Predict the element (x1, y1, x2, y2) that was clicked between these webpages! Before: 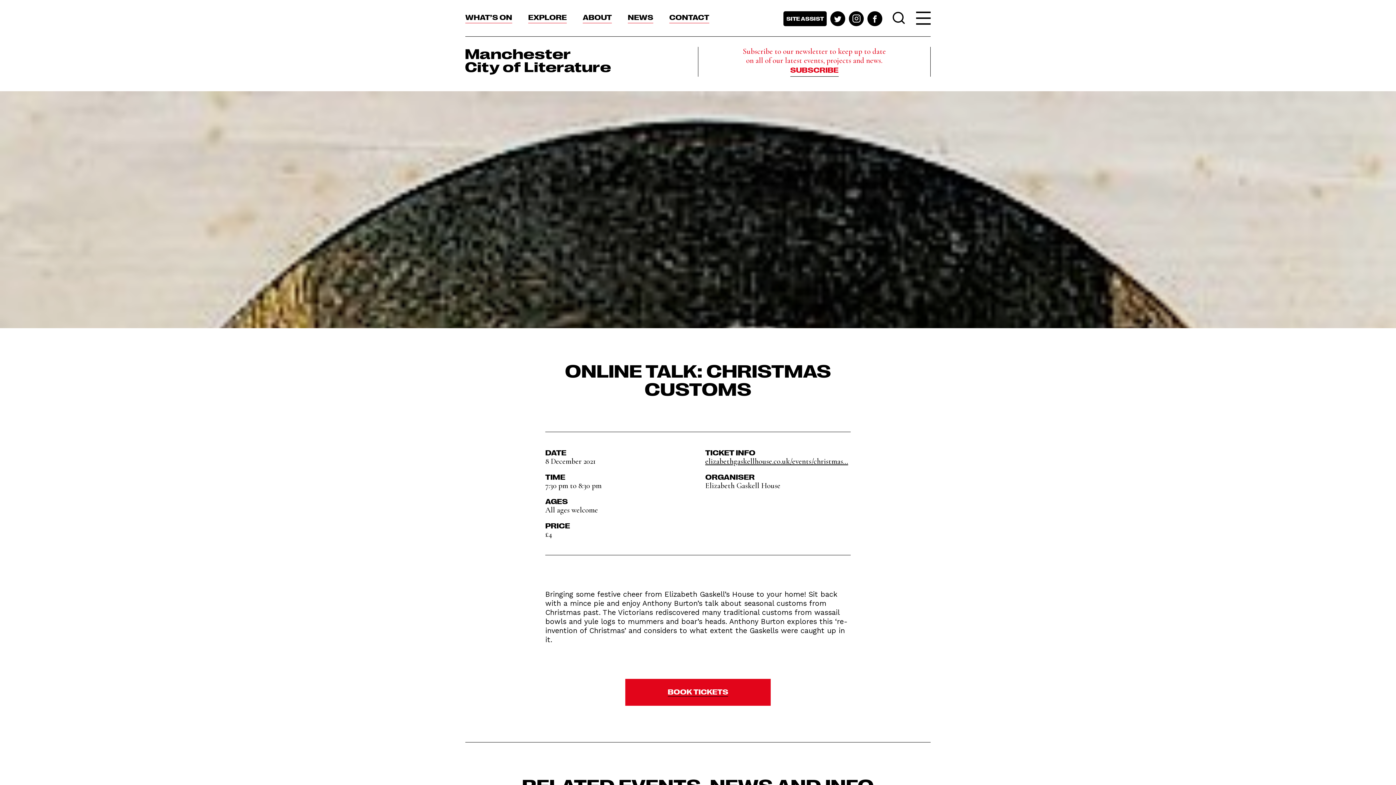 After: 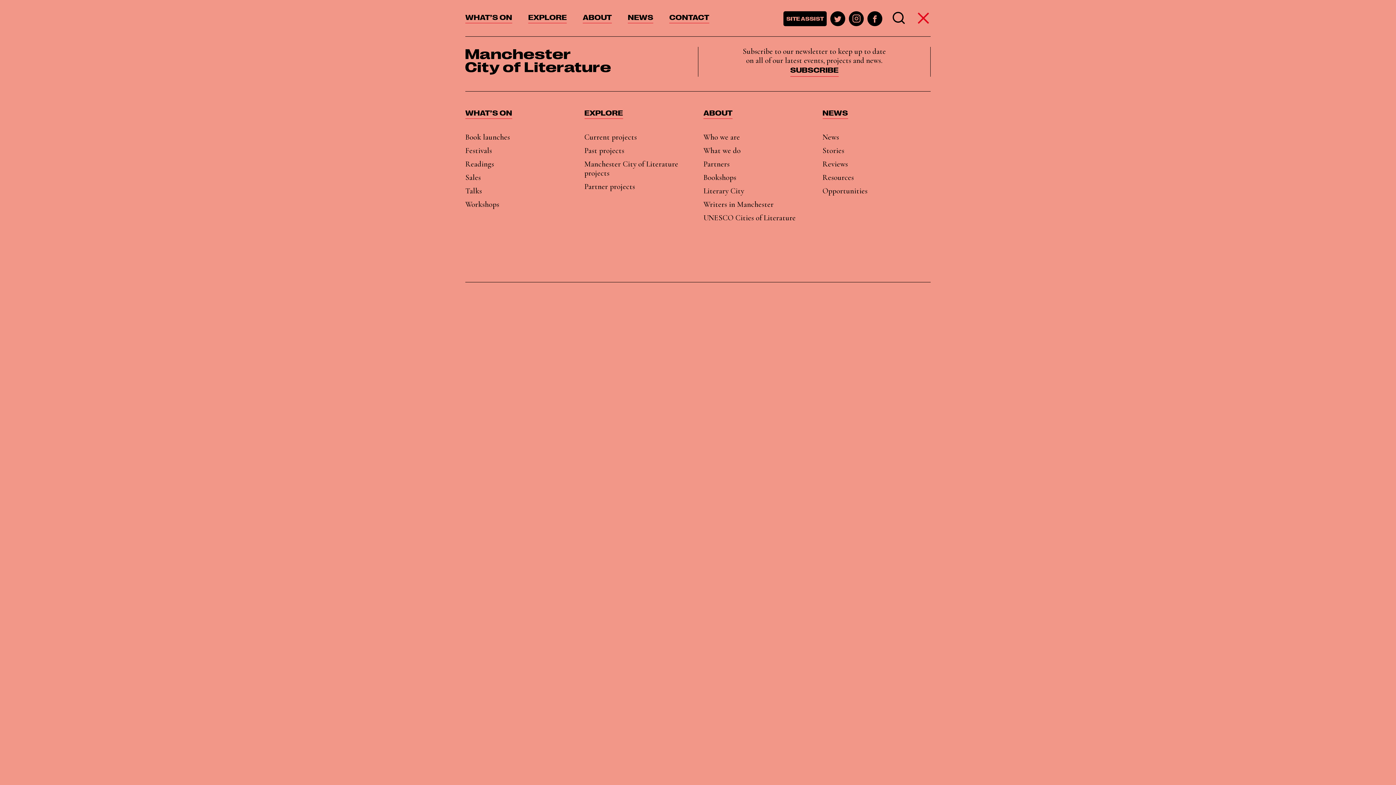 Action: bbox: (916, 12, 930, 24)